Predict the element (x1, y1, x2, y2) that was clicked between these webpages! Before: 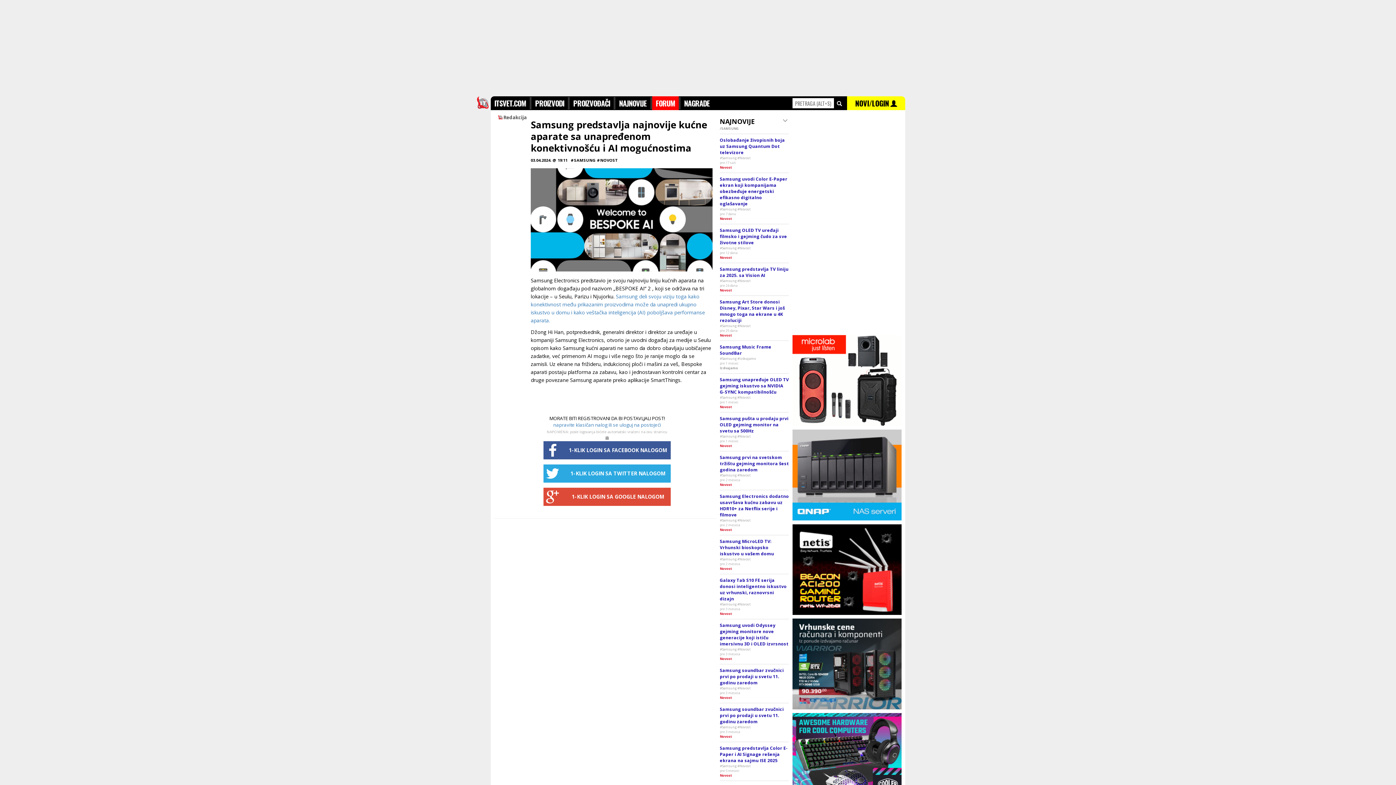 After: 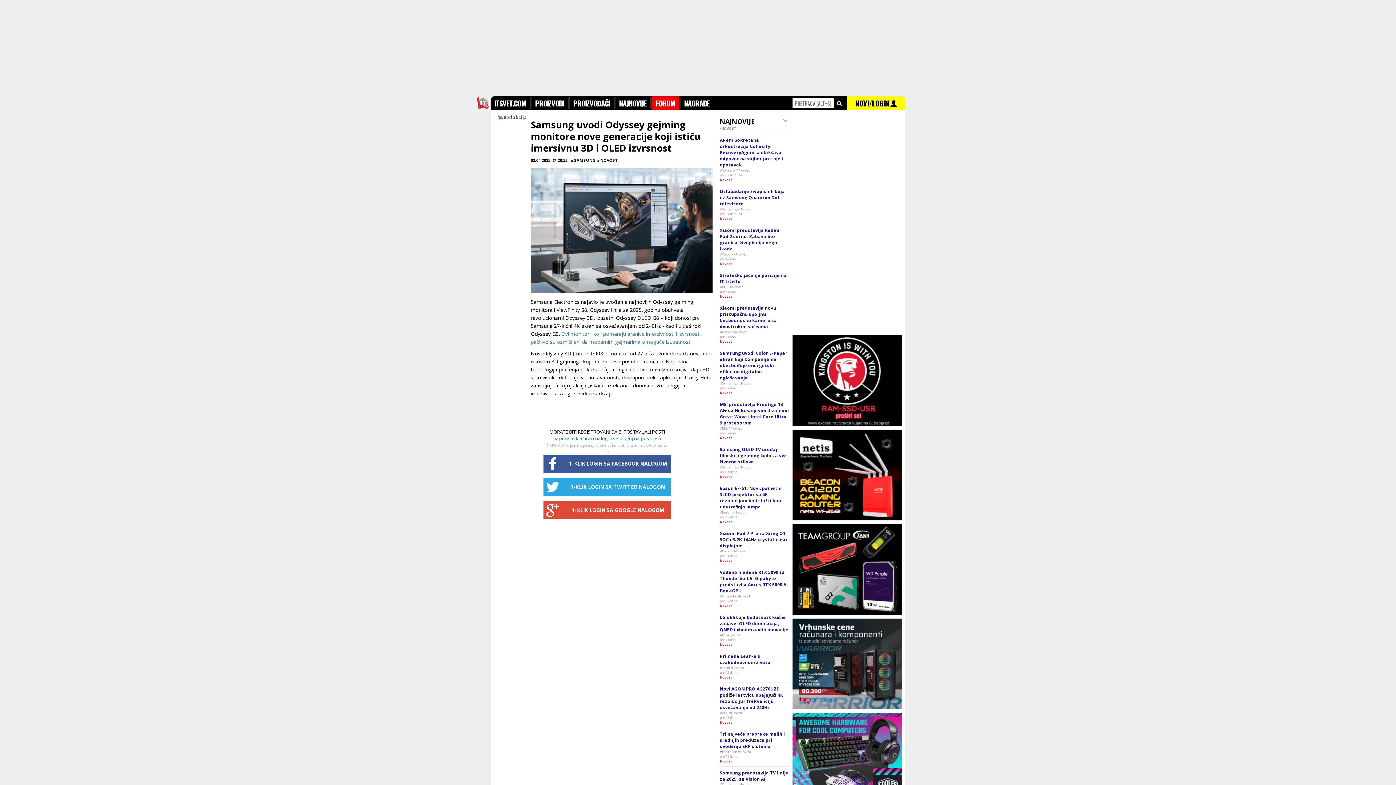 Action: bbox: (720, 619, 789, 664) label: Samsung uvodi Odyssey gejming monitore nove generacije koji ističu imersivnu 3D i OLED izvrsnost
#Samsung #Novost
pre 3 meseca
Novost